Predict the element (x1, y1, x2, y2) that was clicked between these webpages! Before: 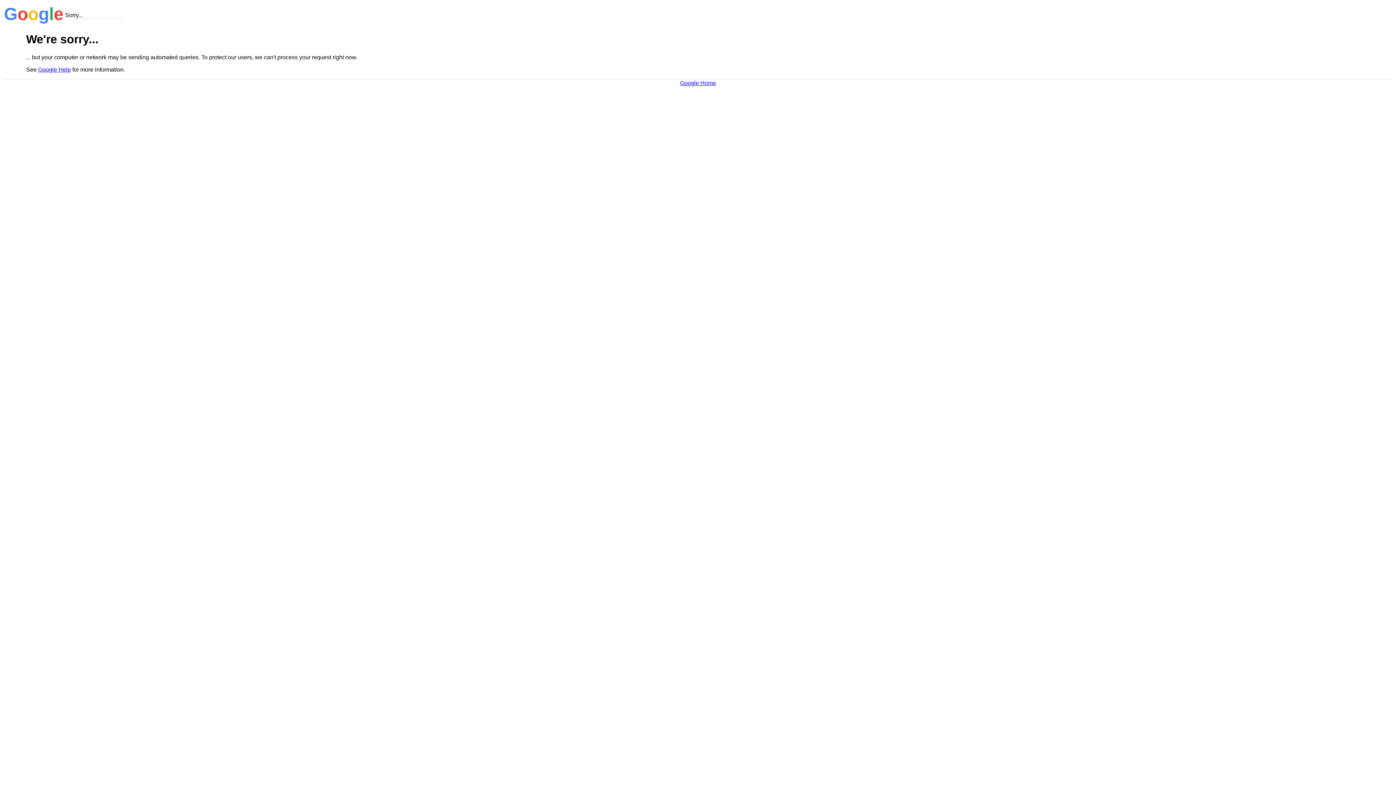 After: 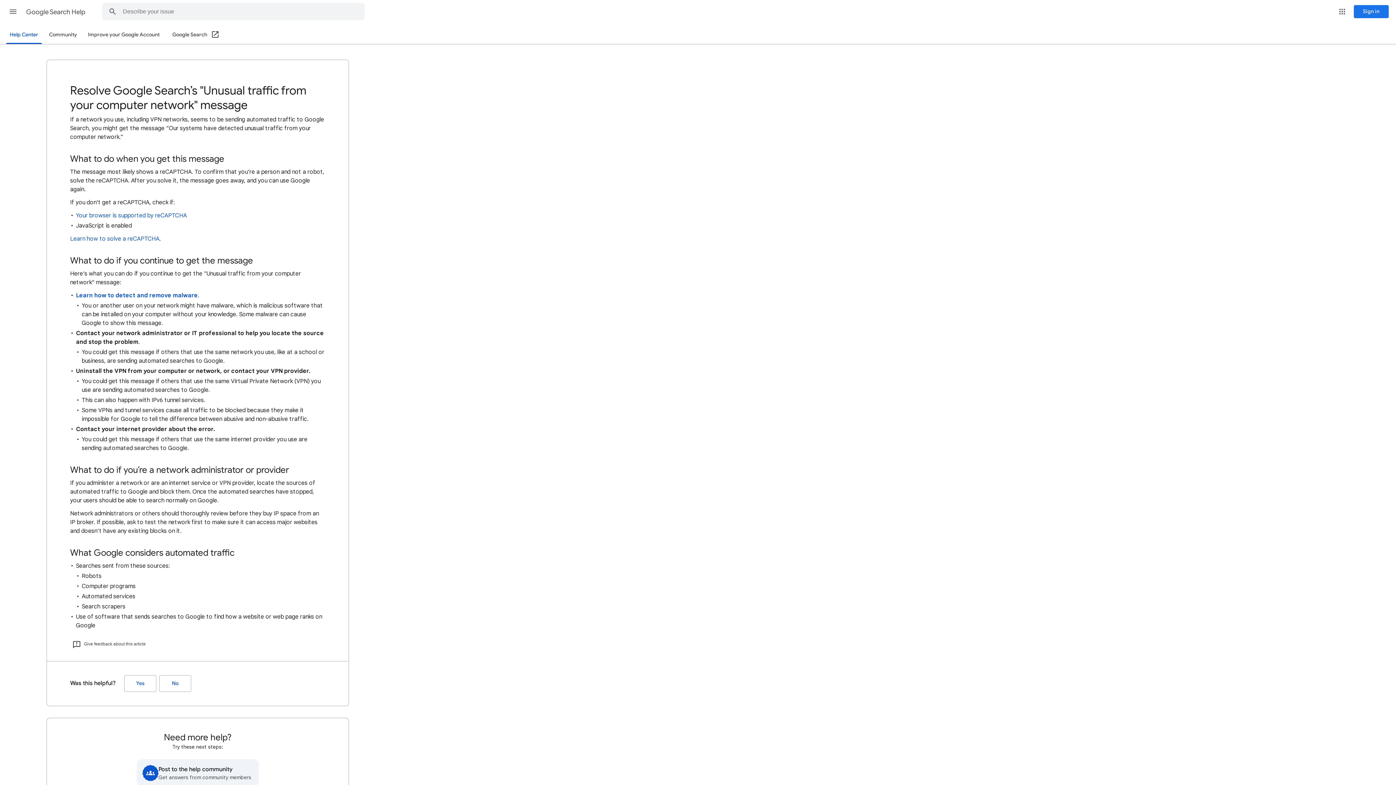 Action: bbox: (38, 66, 70, 72) label: Google Help